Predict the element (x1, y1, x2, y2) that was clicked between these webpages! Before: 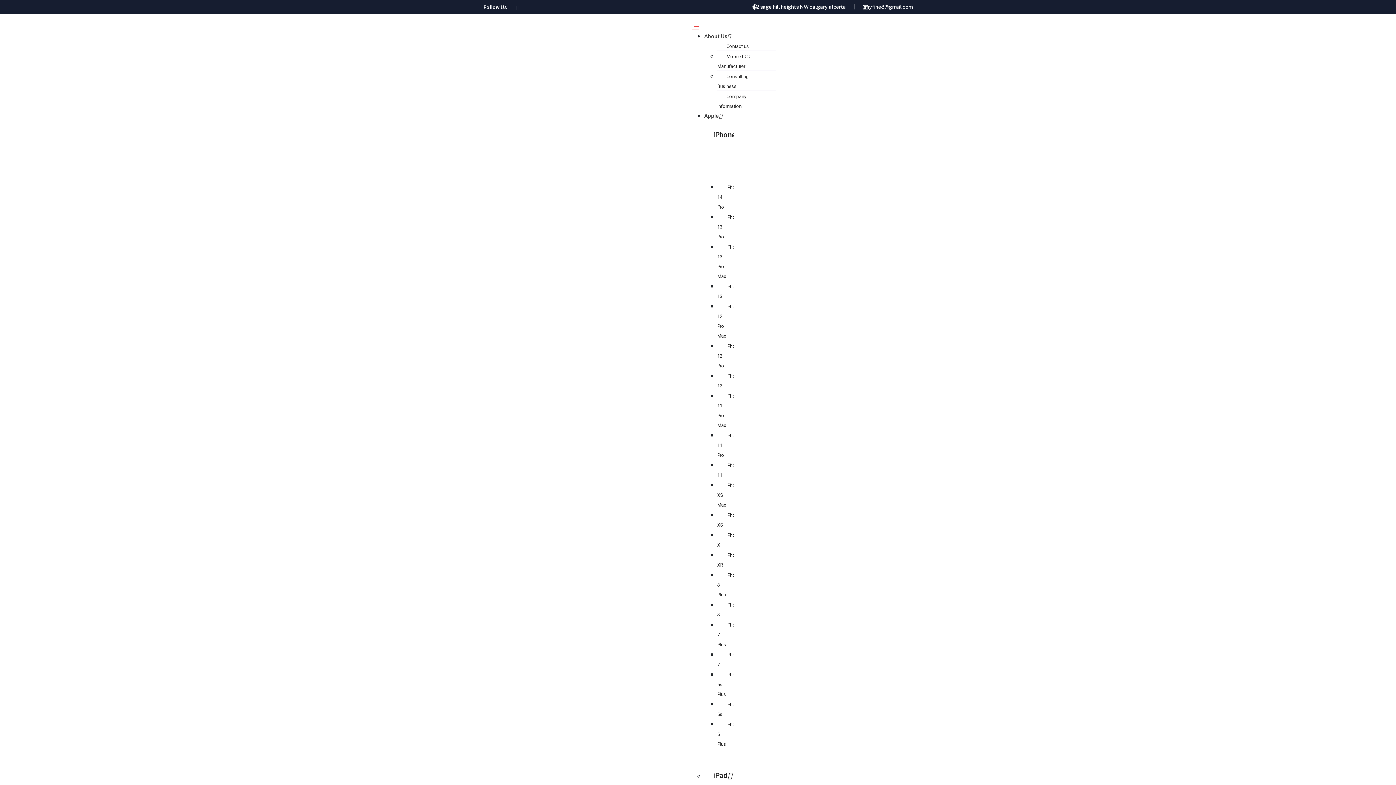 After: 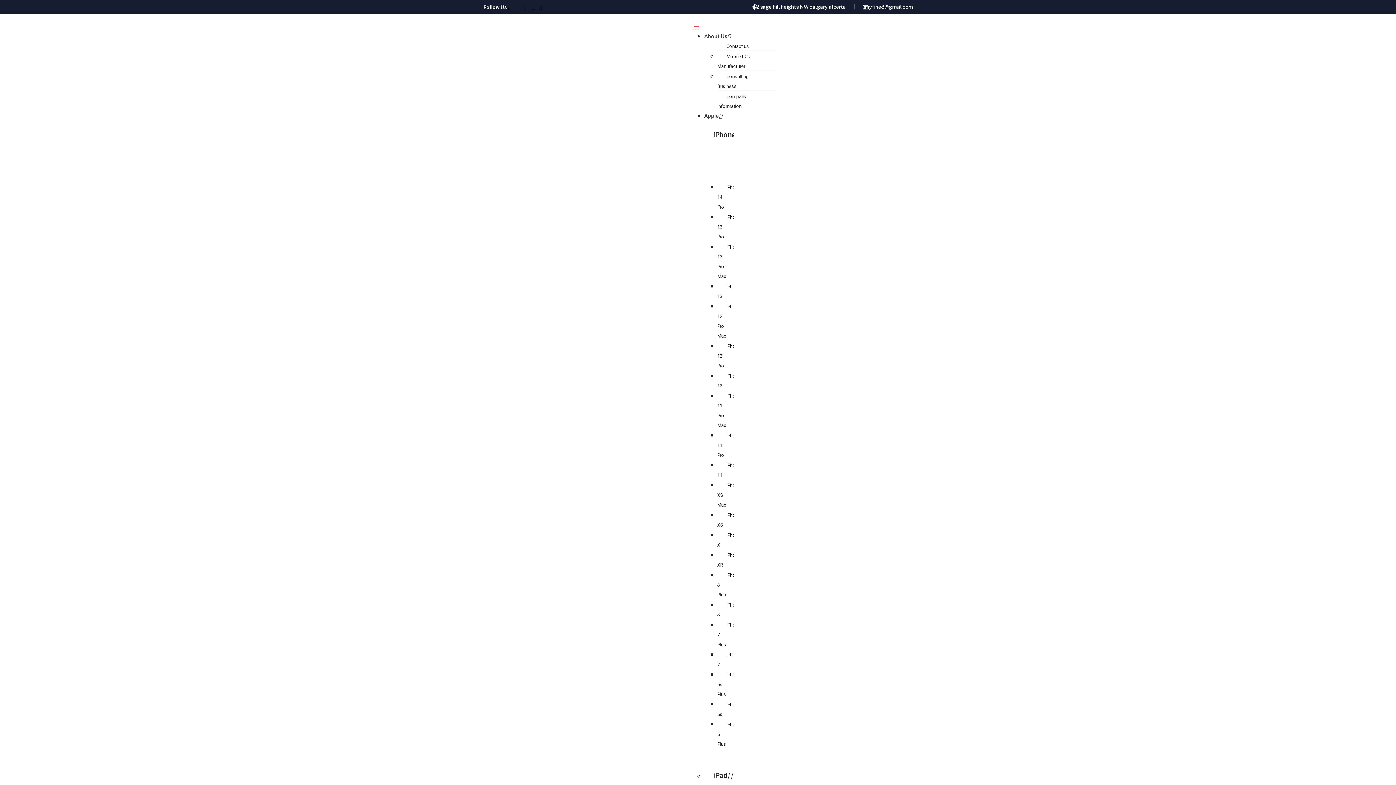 Action: bbox: (513, 3, 521, 11) label: Facebook-f